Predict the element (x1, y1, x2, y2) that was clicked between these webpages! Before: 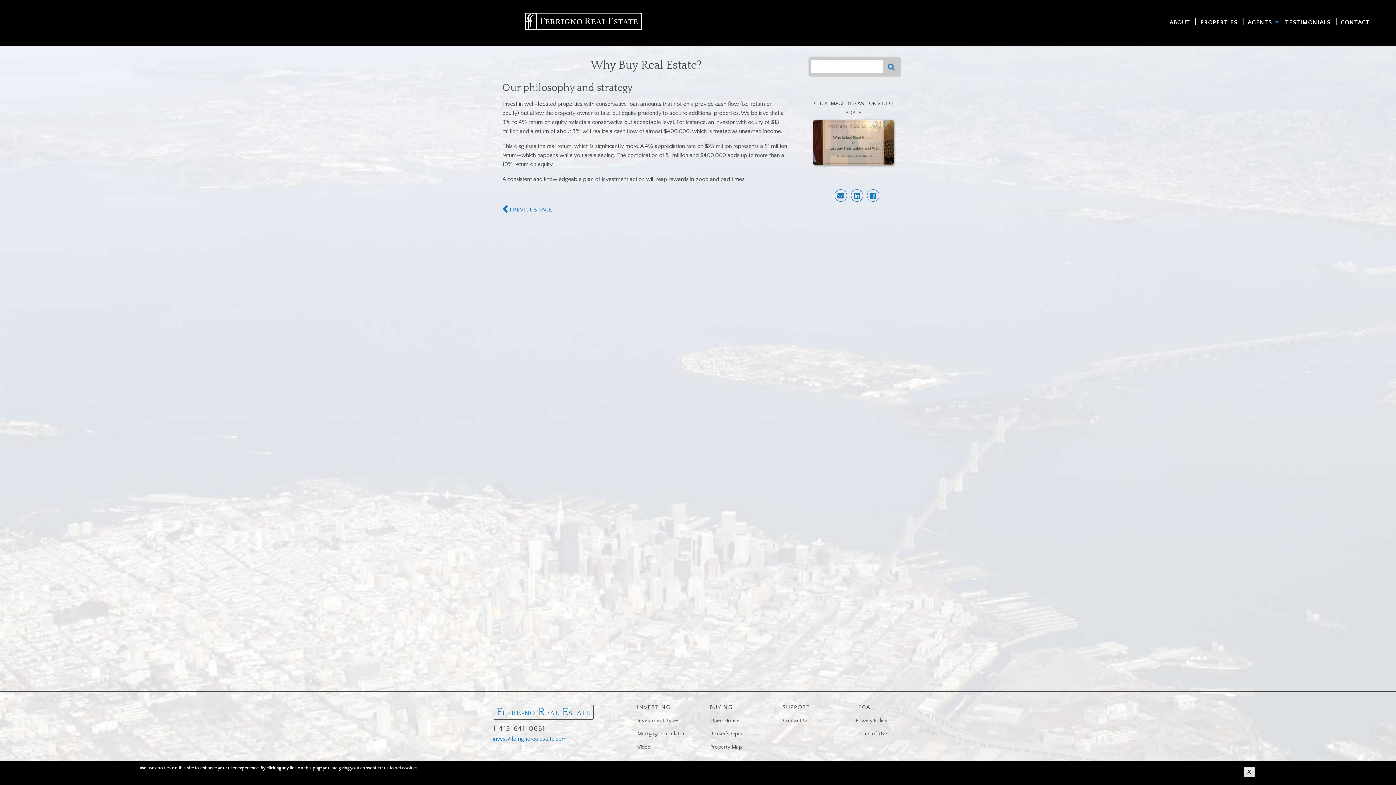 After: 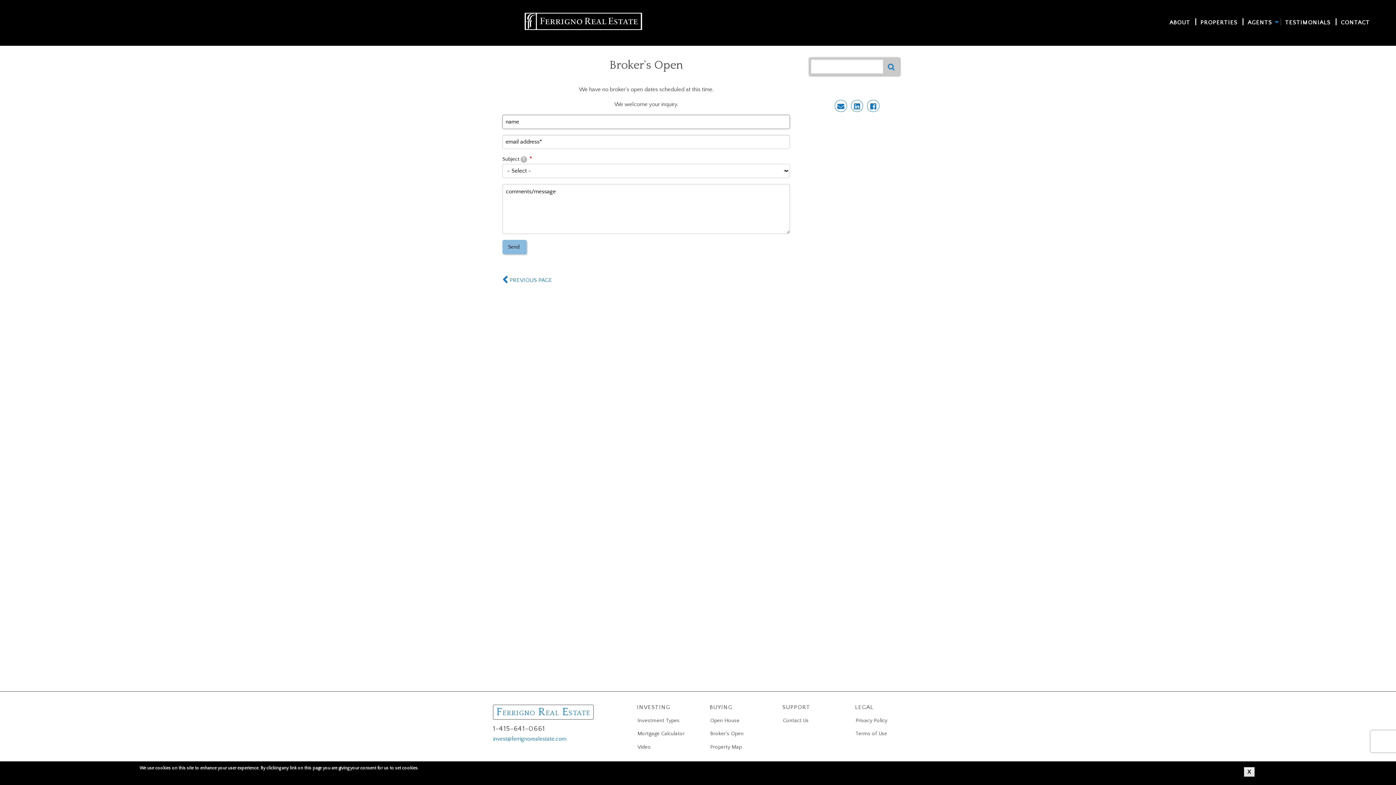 Action: label: Broker's Open bbox: (704, 727, 759, 740)